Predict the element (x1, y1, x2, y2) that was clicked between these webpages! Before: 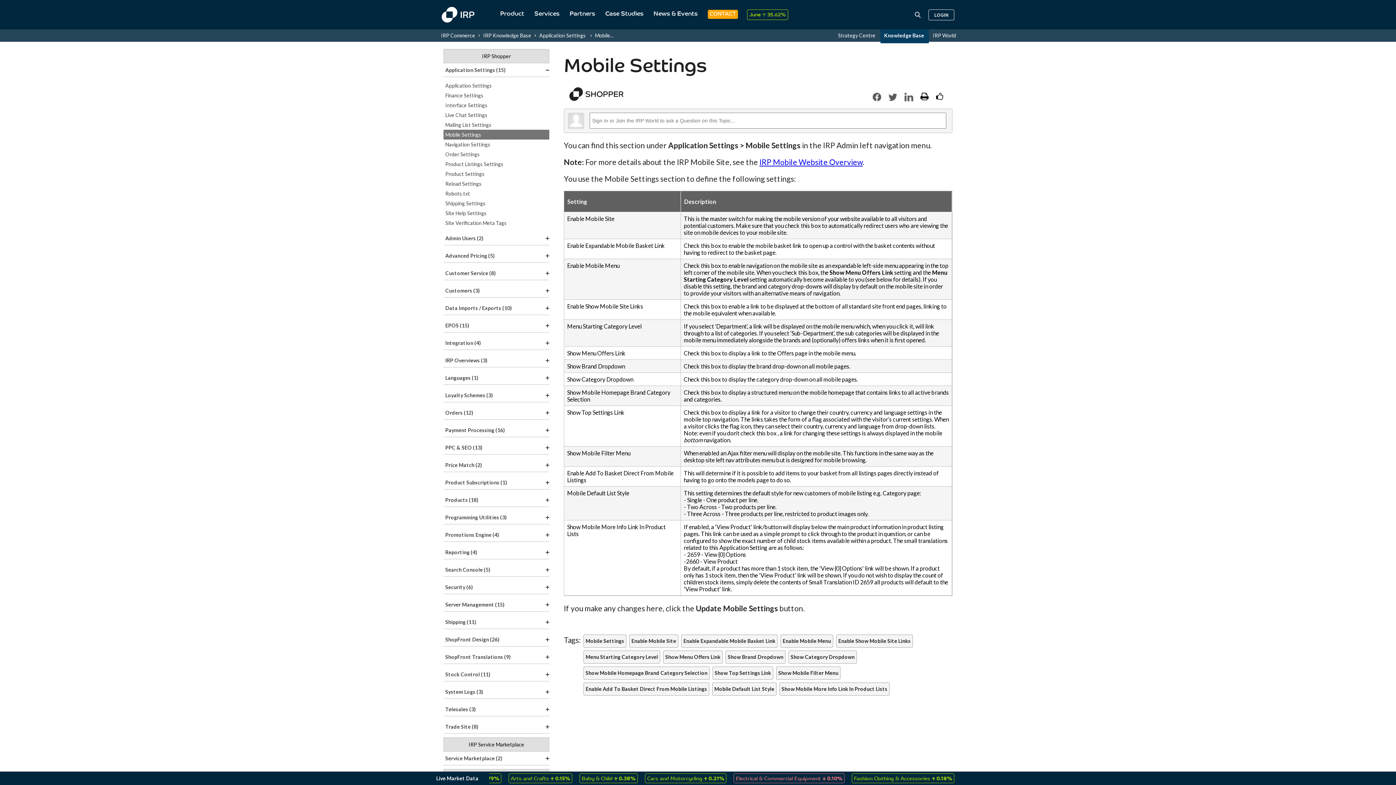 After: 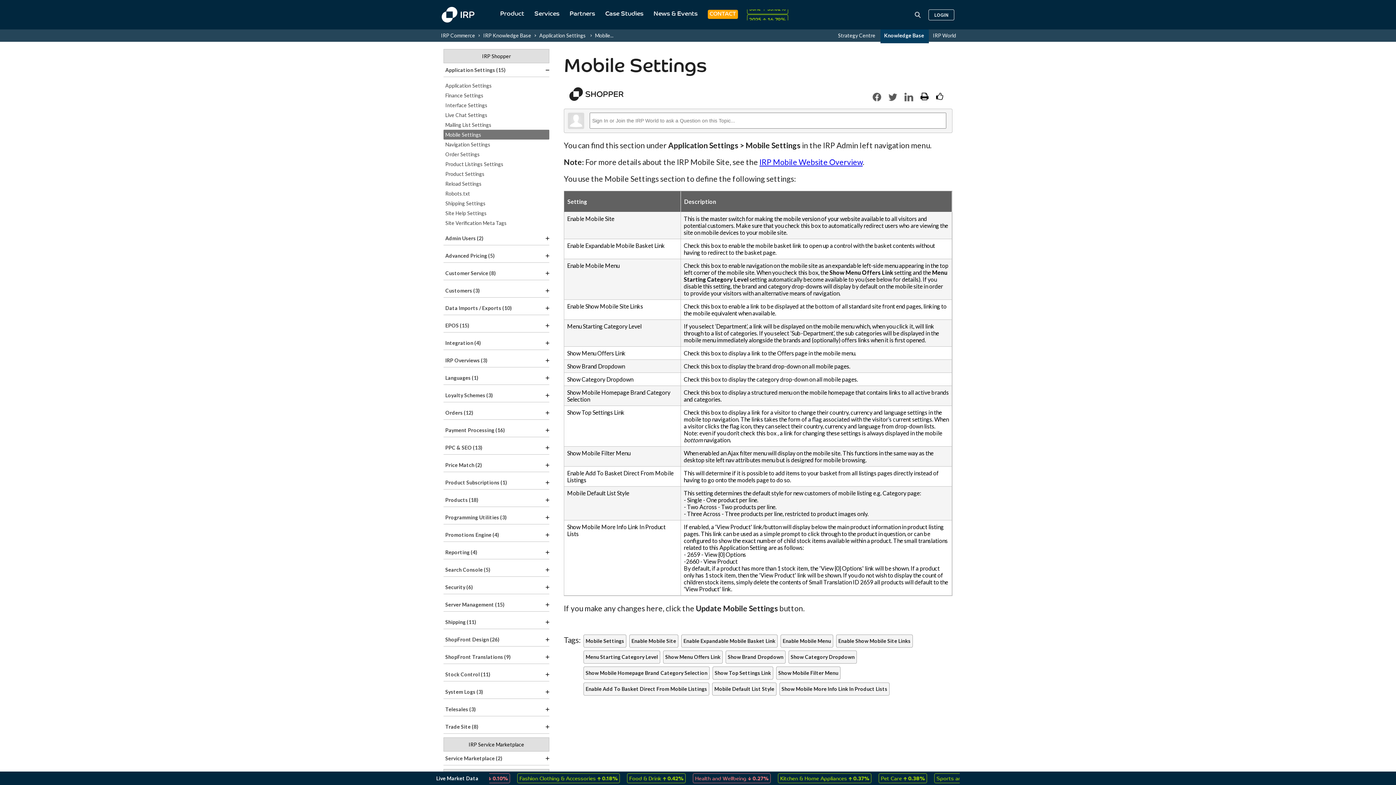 Action: bbox: (888, 92, 897, 101)